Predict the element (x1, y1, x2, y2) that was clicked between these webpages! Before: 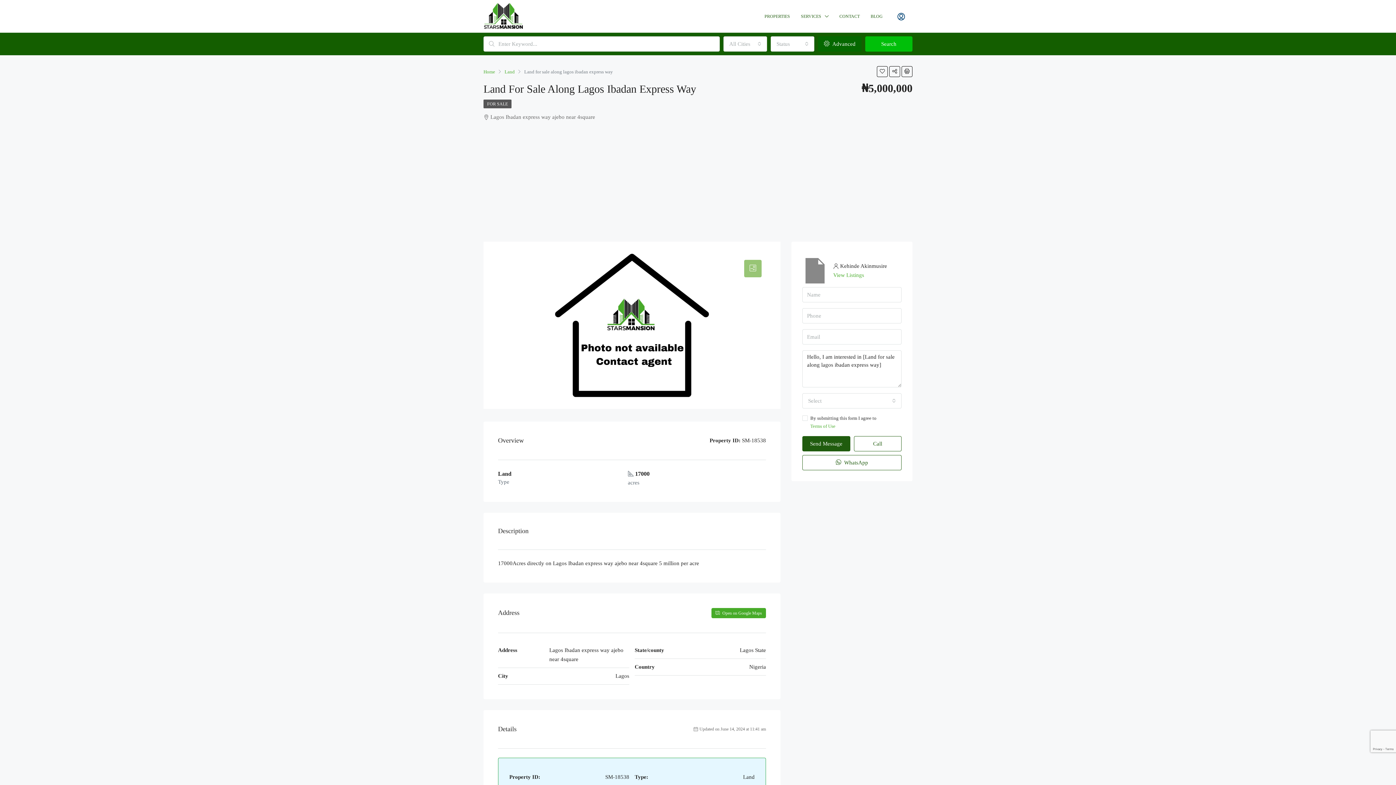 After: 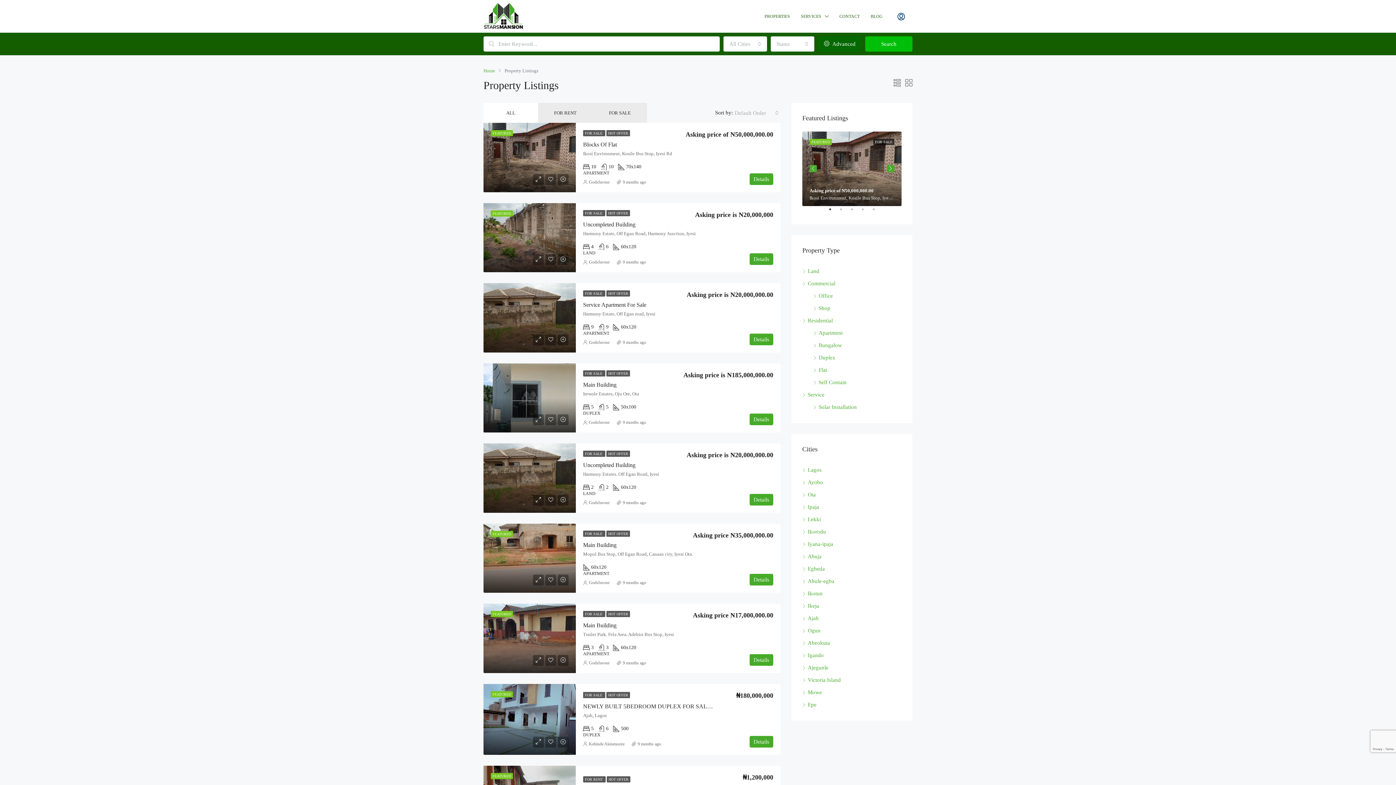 Action: label: PROPERTIES bbox: (759, 0, 795, 32)